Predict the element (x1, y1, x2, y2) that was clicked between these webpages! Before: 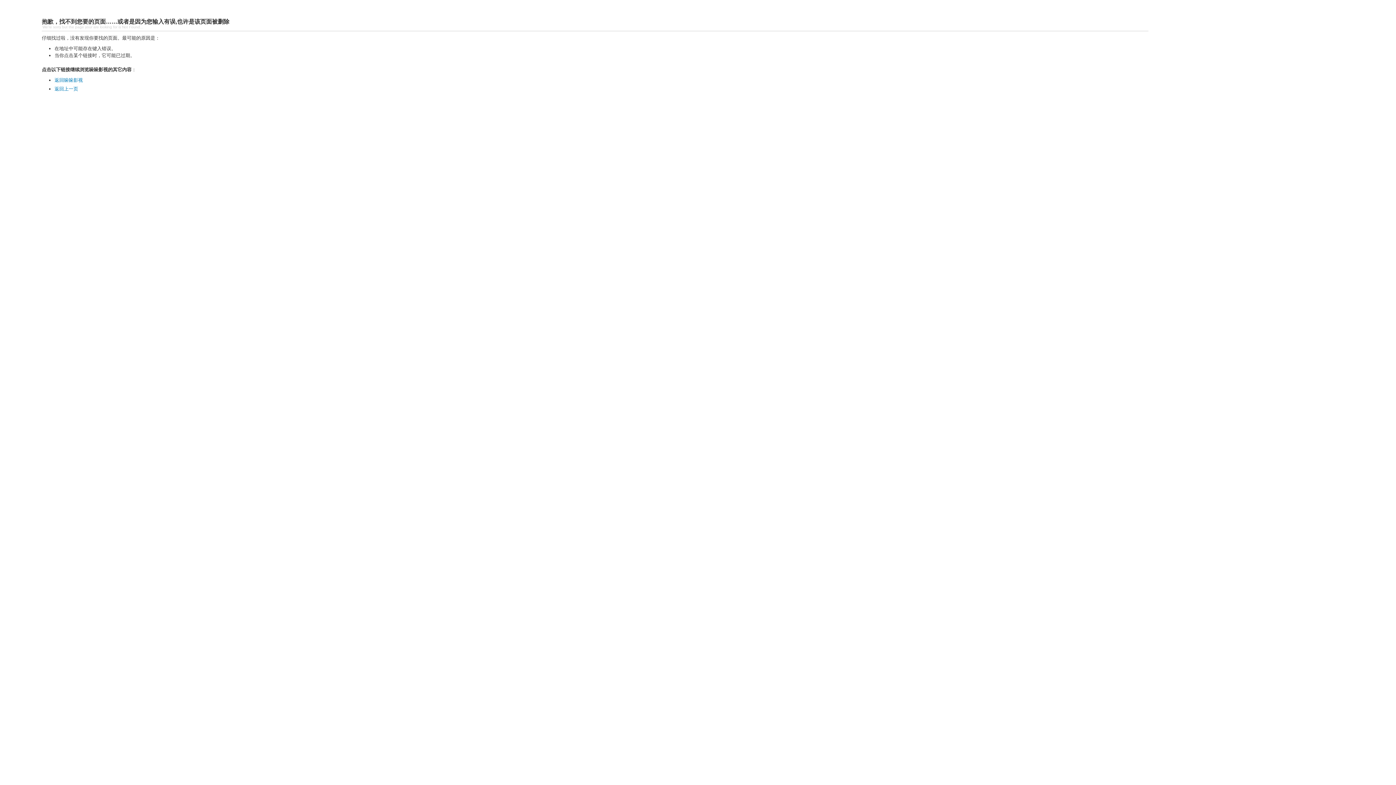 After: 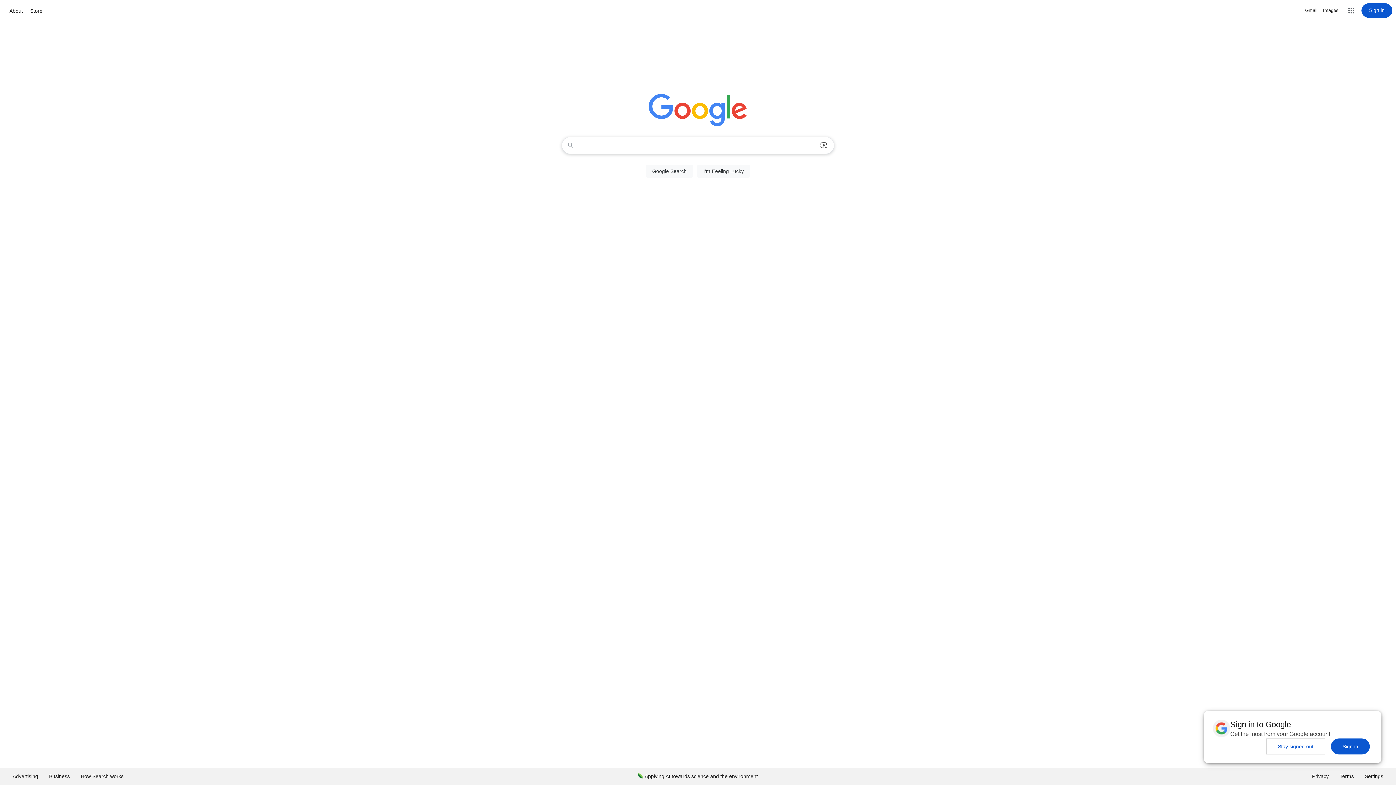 Action: bbox: (54, 77, 82, 82) label: 返回哚哚影视